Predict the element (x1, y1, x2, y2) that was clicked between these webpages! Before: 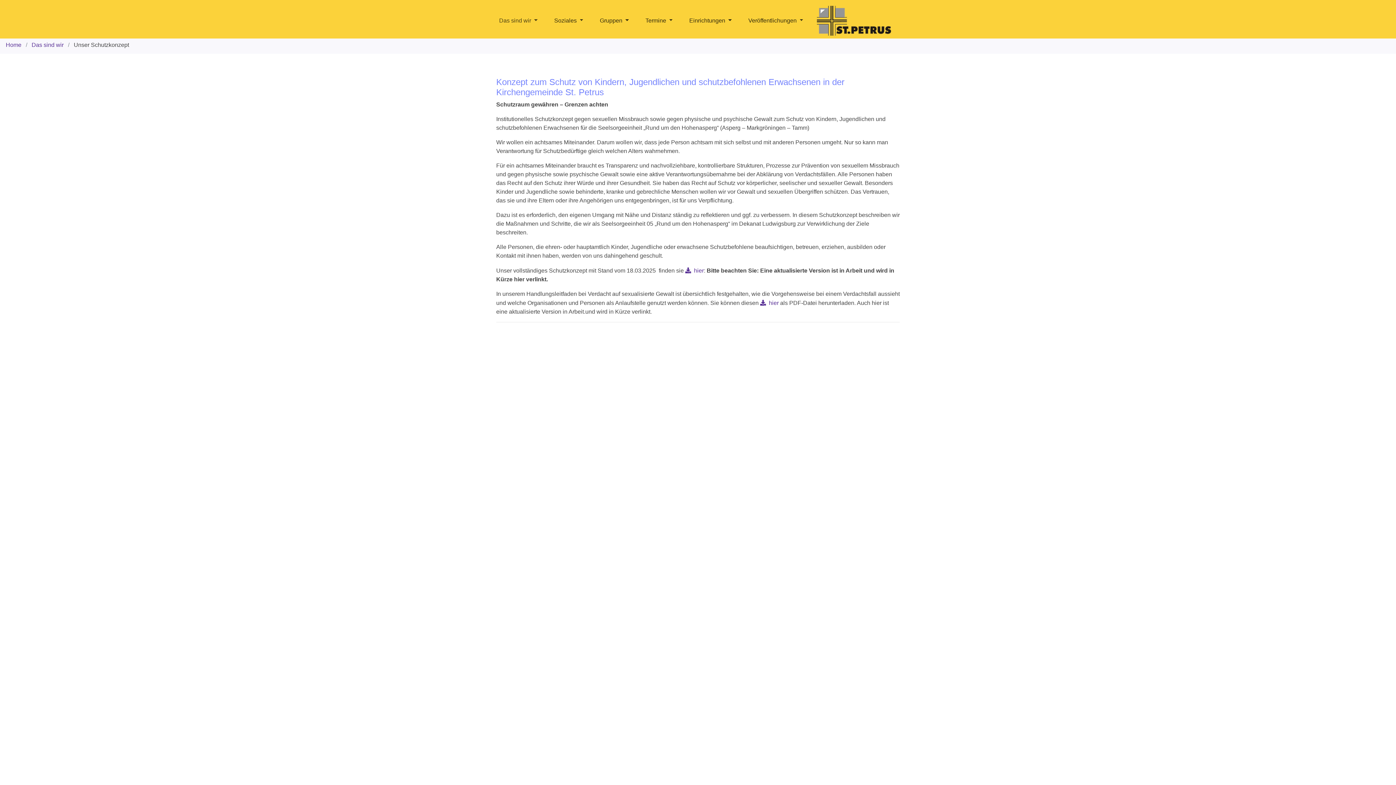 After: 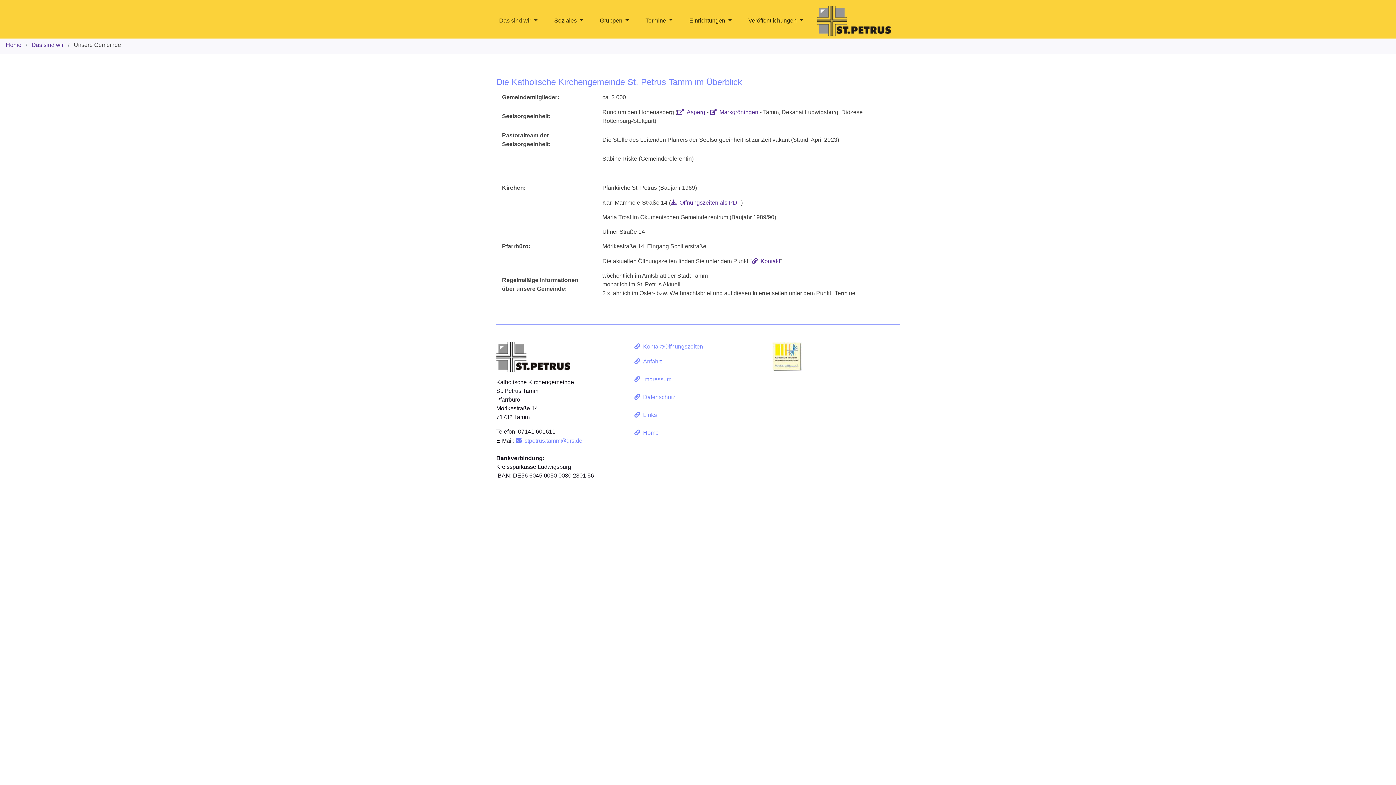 Action: label:  Das sind wir  bbox: (22, 41, 65, 48)